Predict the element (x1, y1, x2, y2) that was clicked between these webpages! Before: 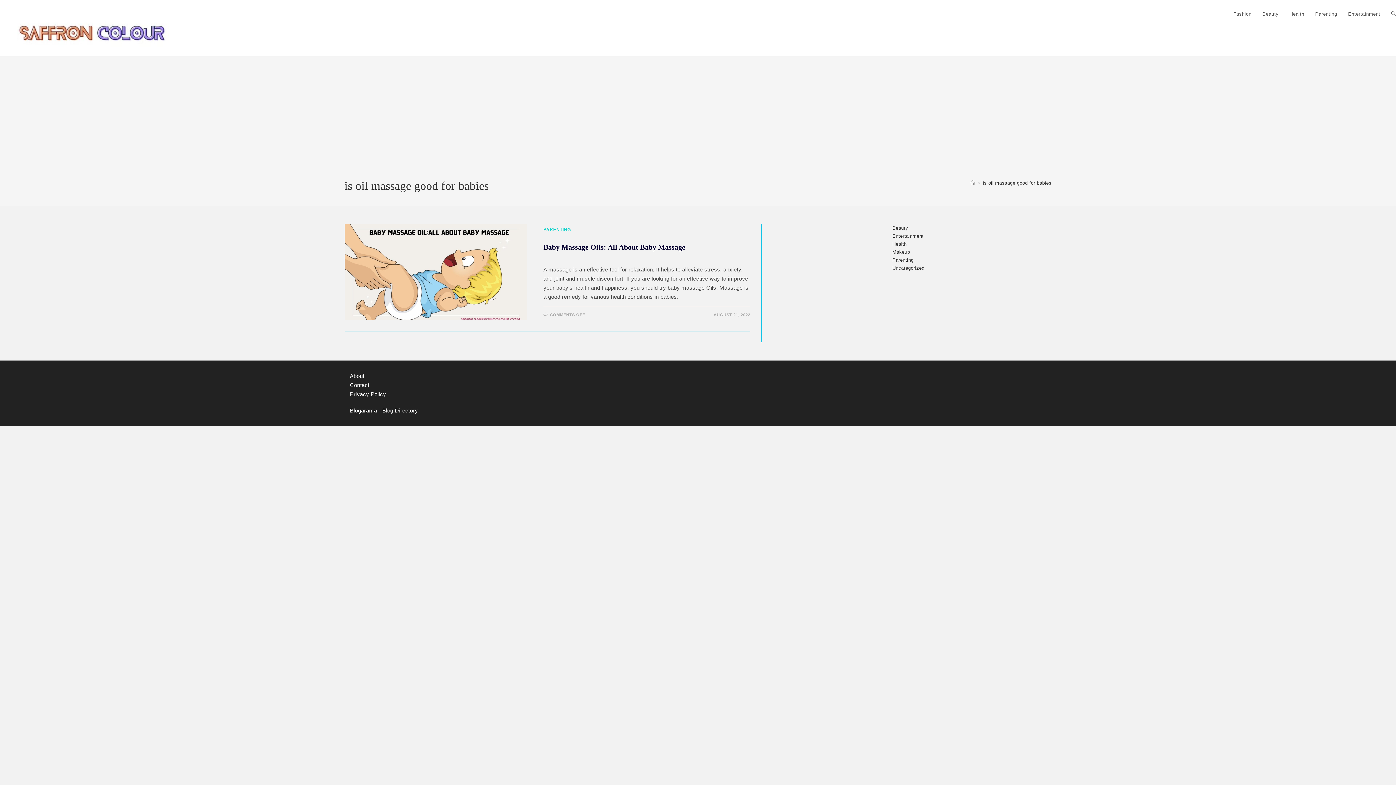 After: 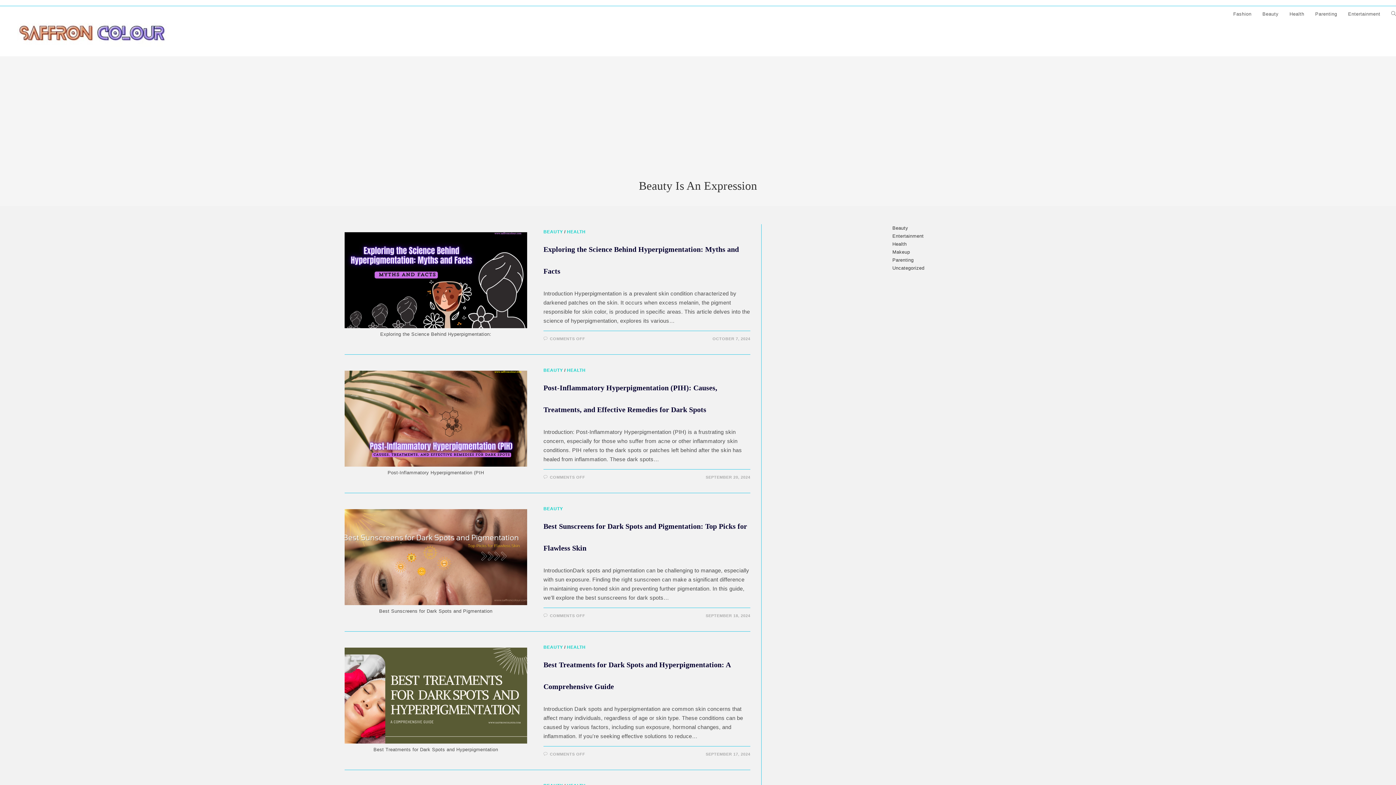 Action: bbox: (970, 180, 975, 185) label: Home